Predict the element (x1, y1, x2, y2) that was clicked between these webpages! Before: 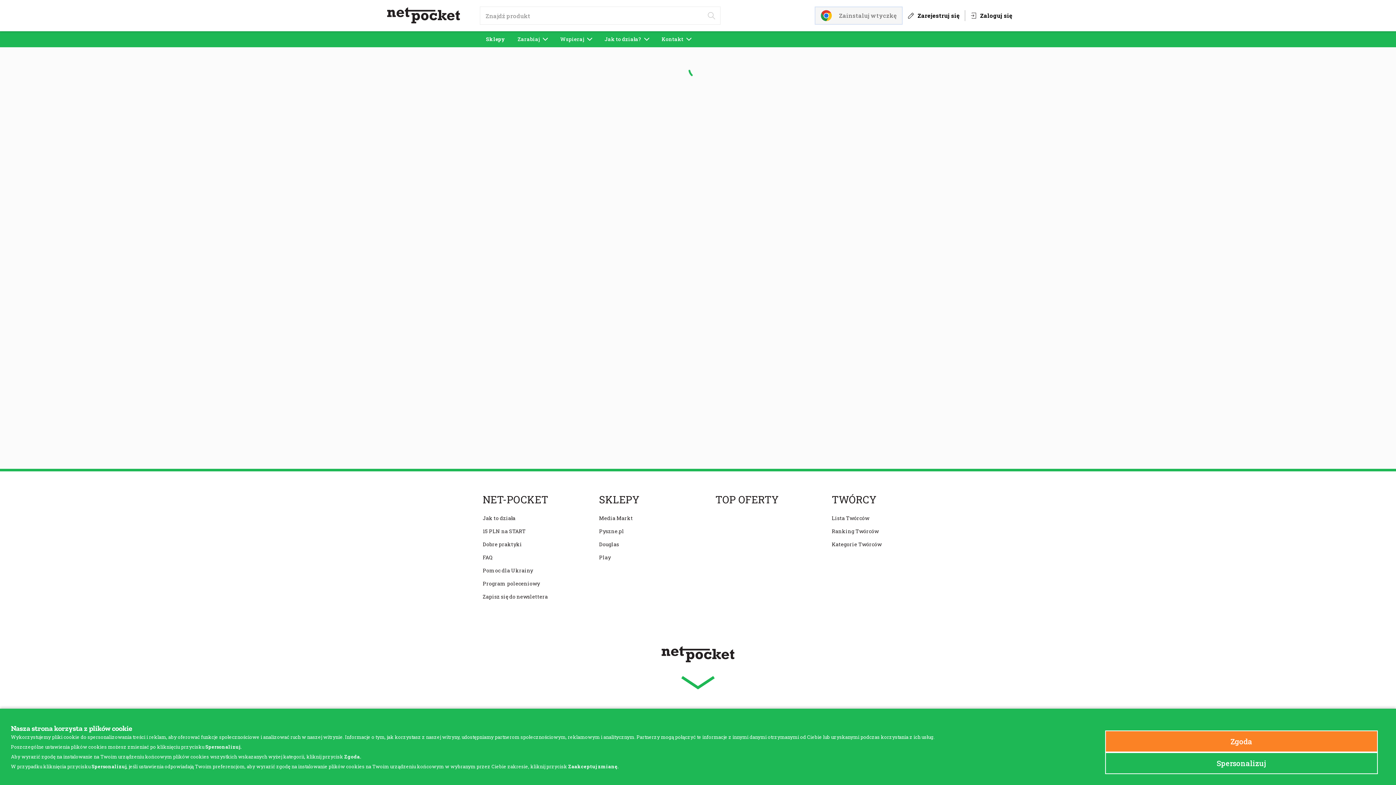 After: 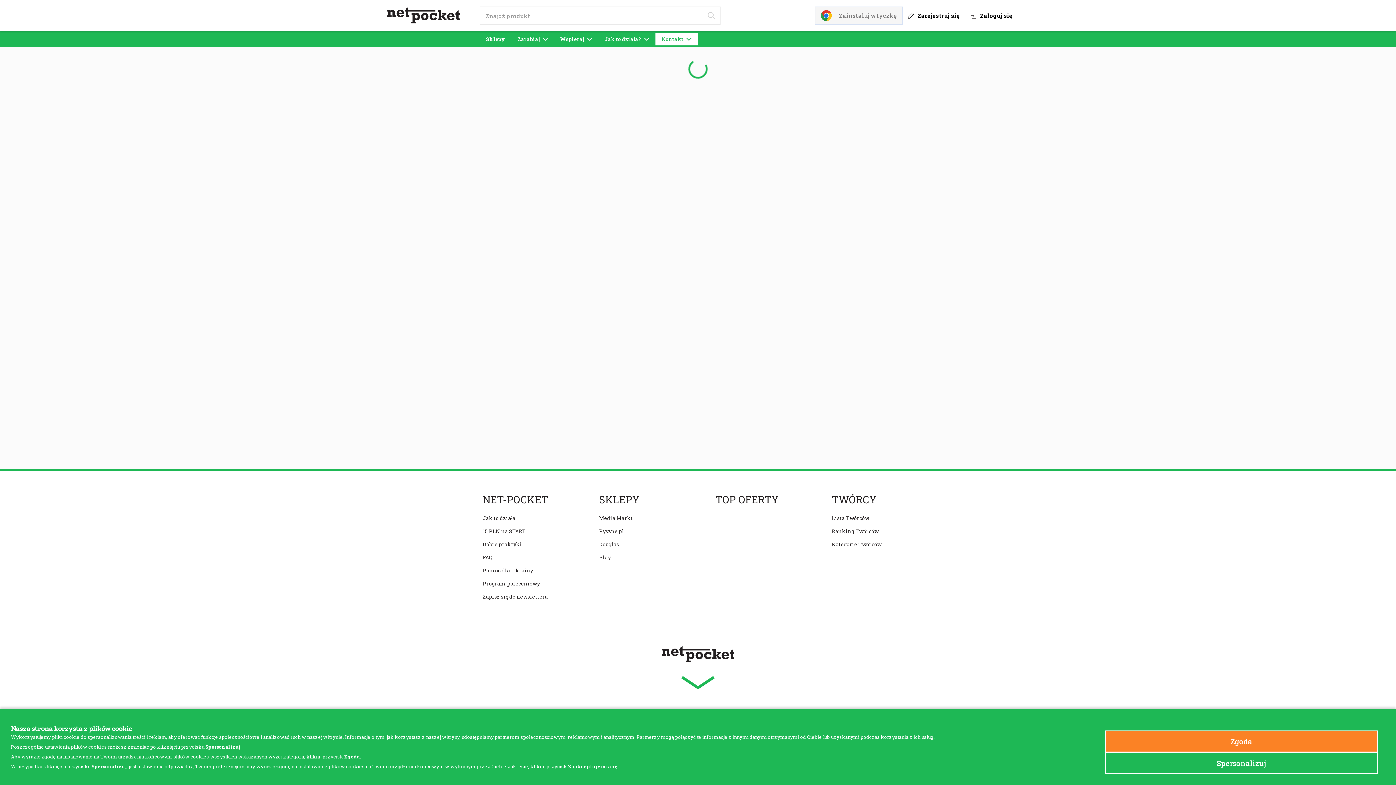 Action: label: Kontakt bbox: (655, 33, 697, 45)